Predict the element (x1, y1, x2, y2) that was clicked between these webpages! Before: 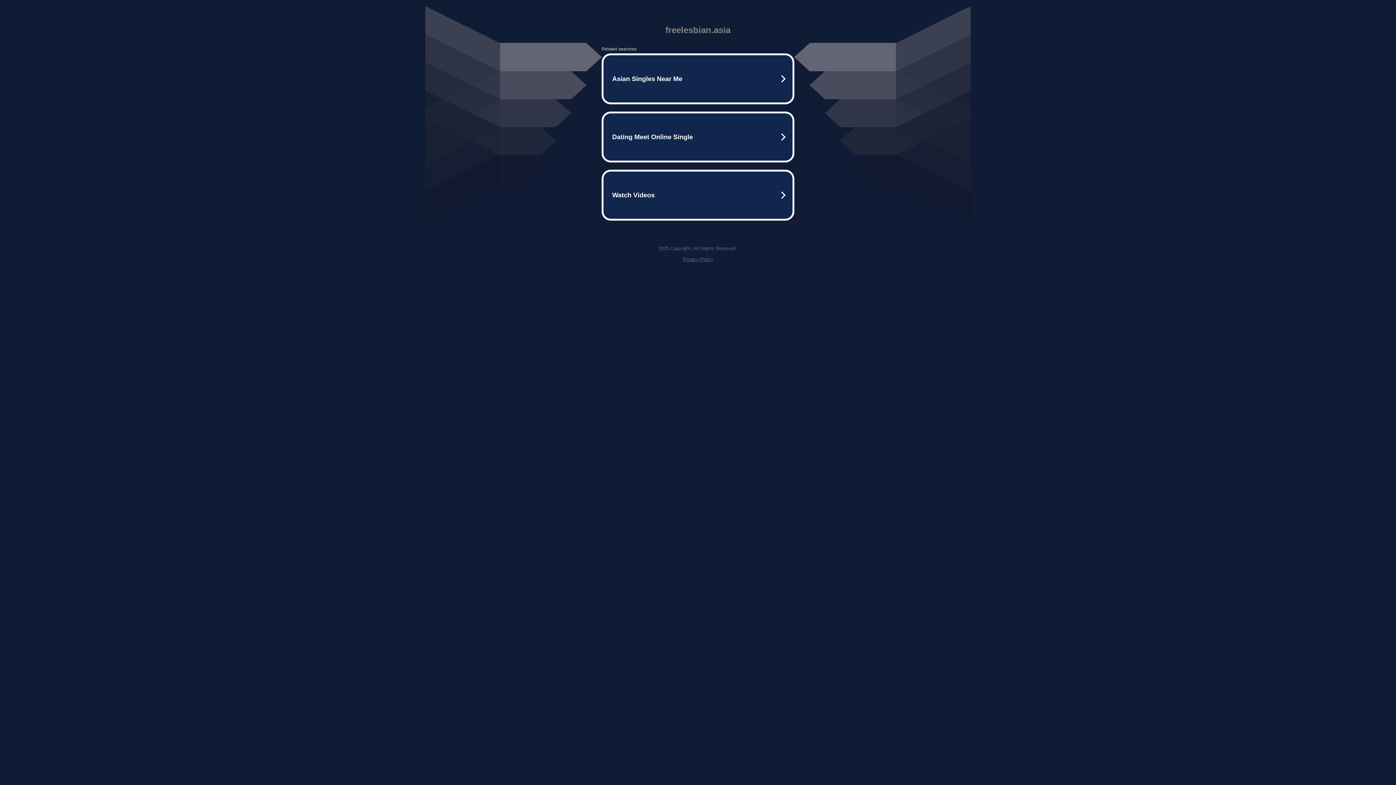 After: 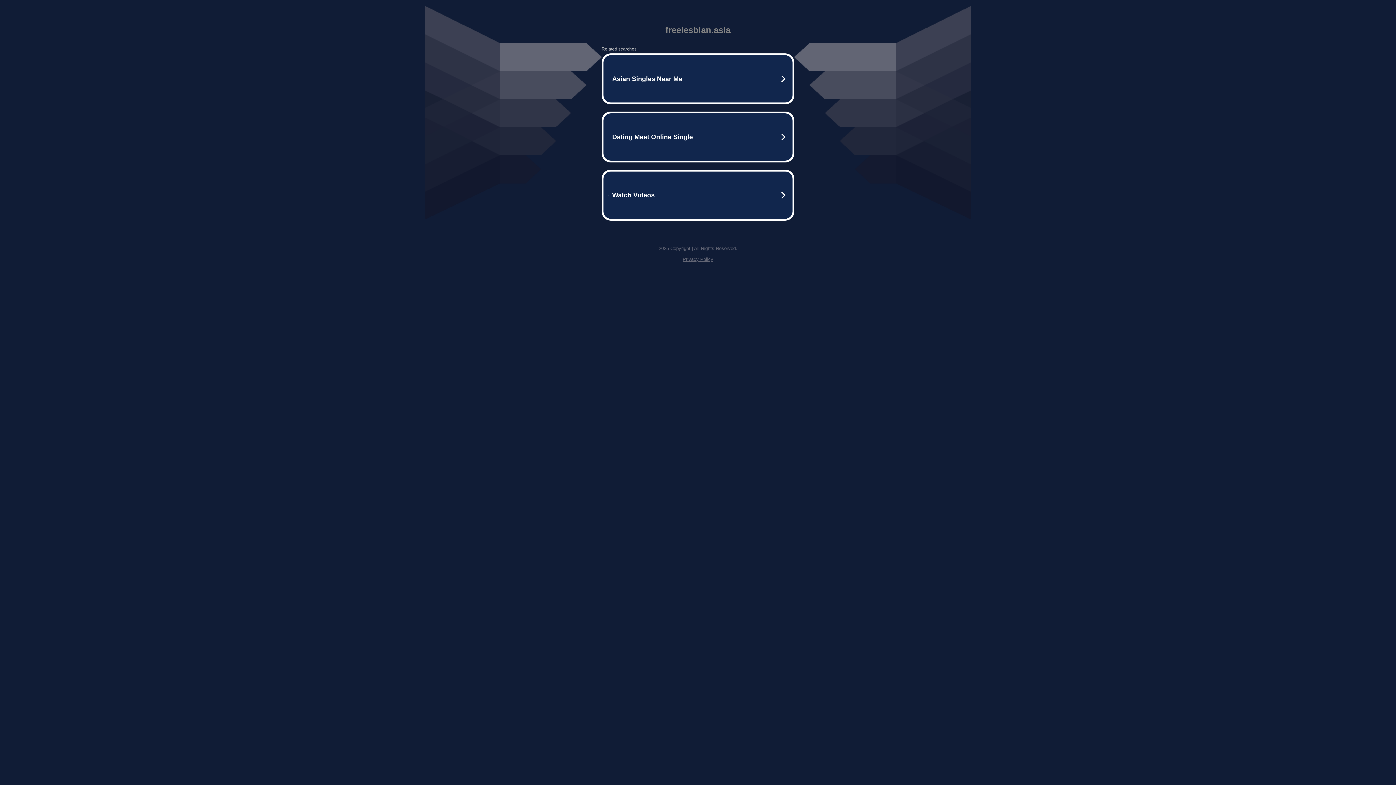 Action: label: Privacy Policy bbox: (682, 256, 713, 262)